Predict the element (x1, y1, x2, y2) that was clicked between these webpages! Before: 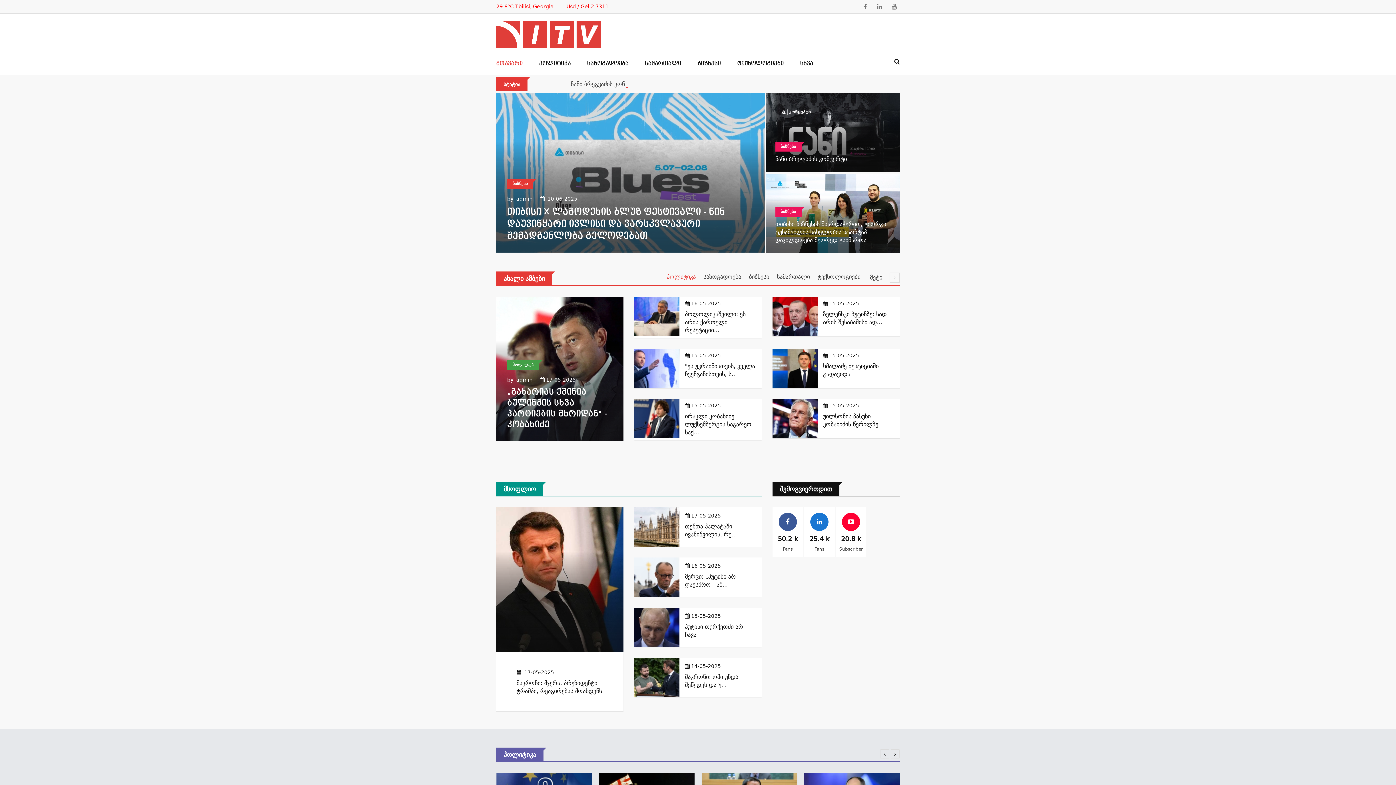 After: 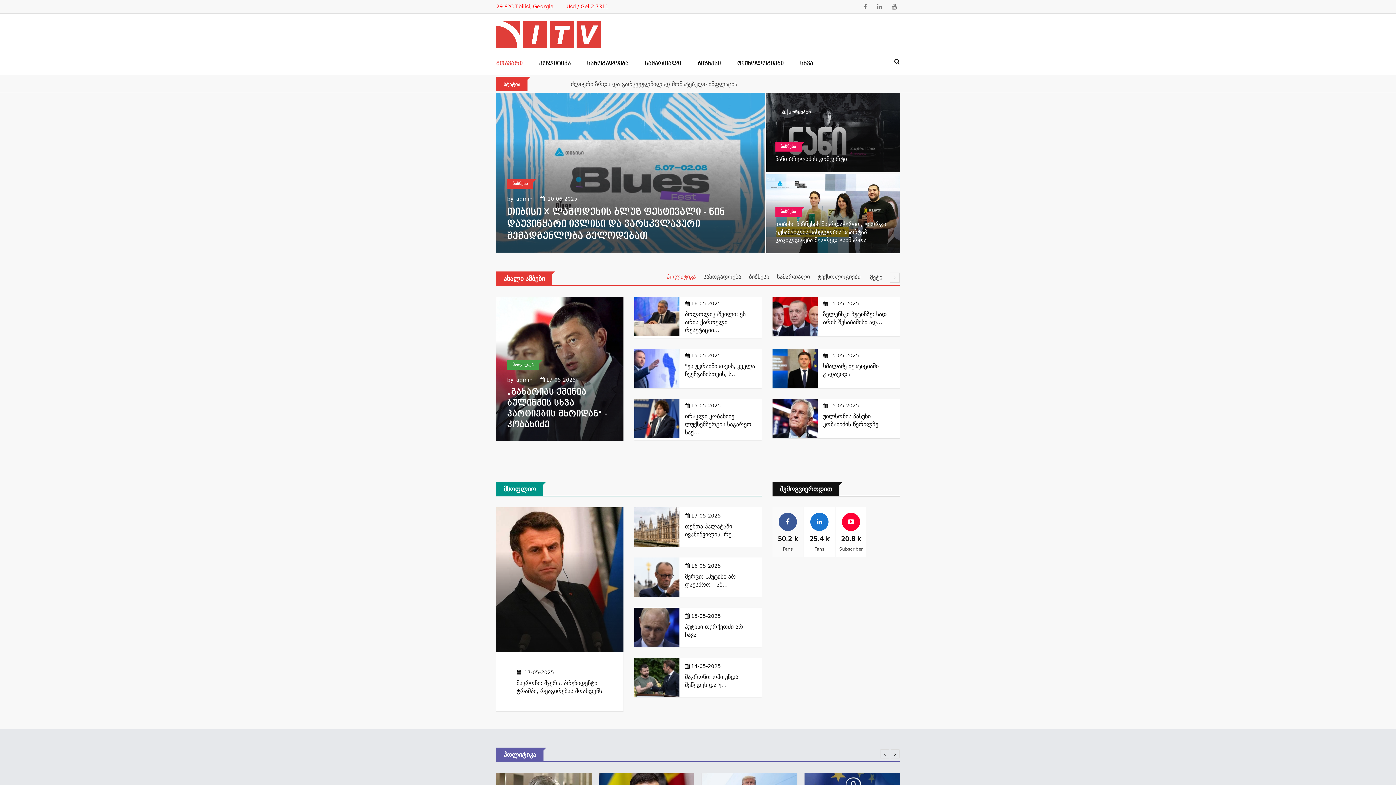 Action: bbox: (772, 507, 803, 557) label: 50.2 k

Fans